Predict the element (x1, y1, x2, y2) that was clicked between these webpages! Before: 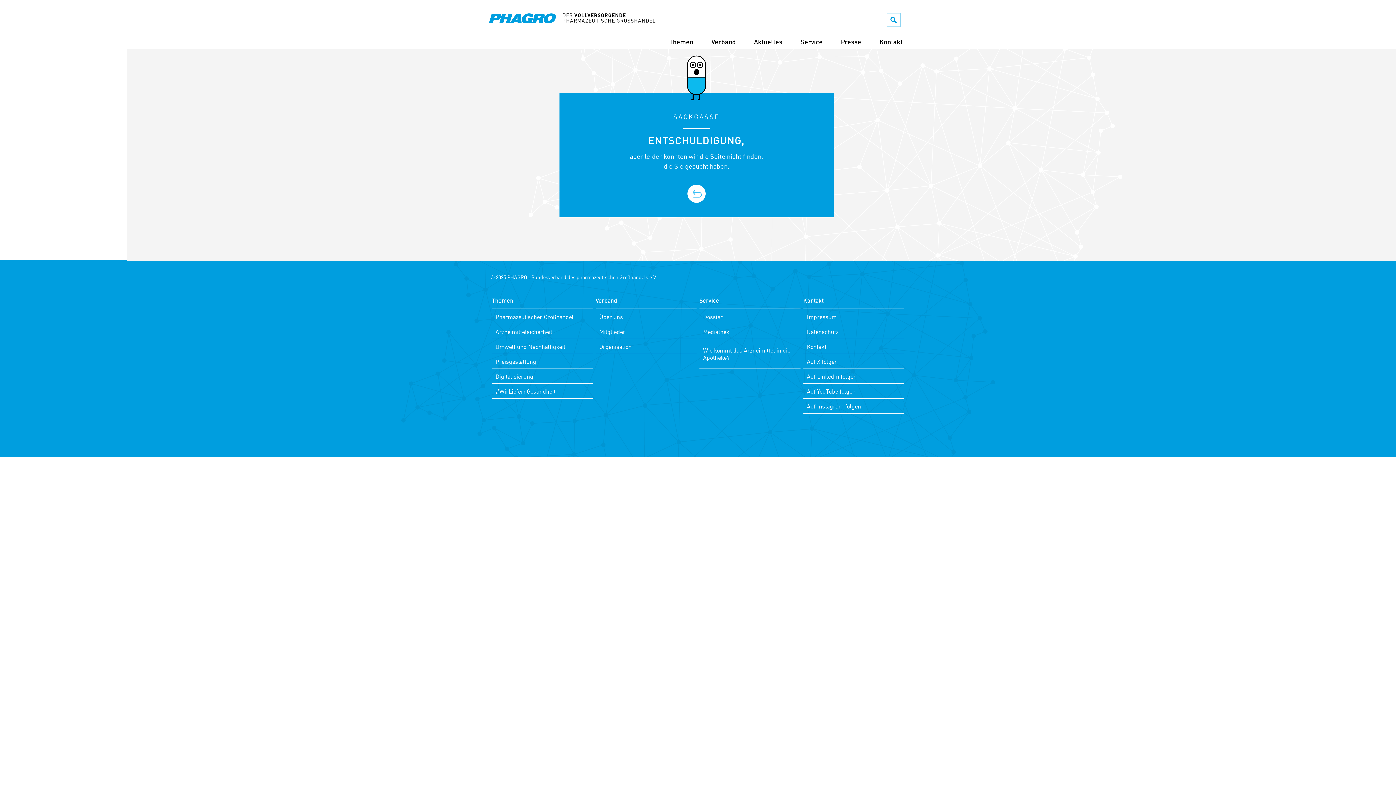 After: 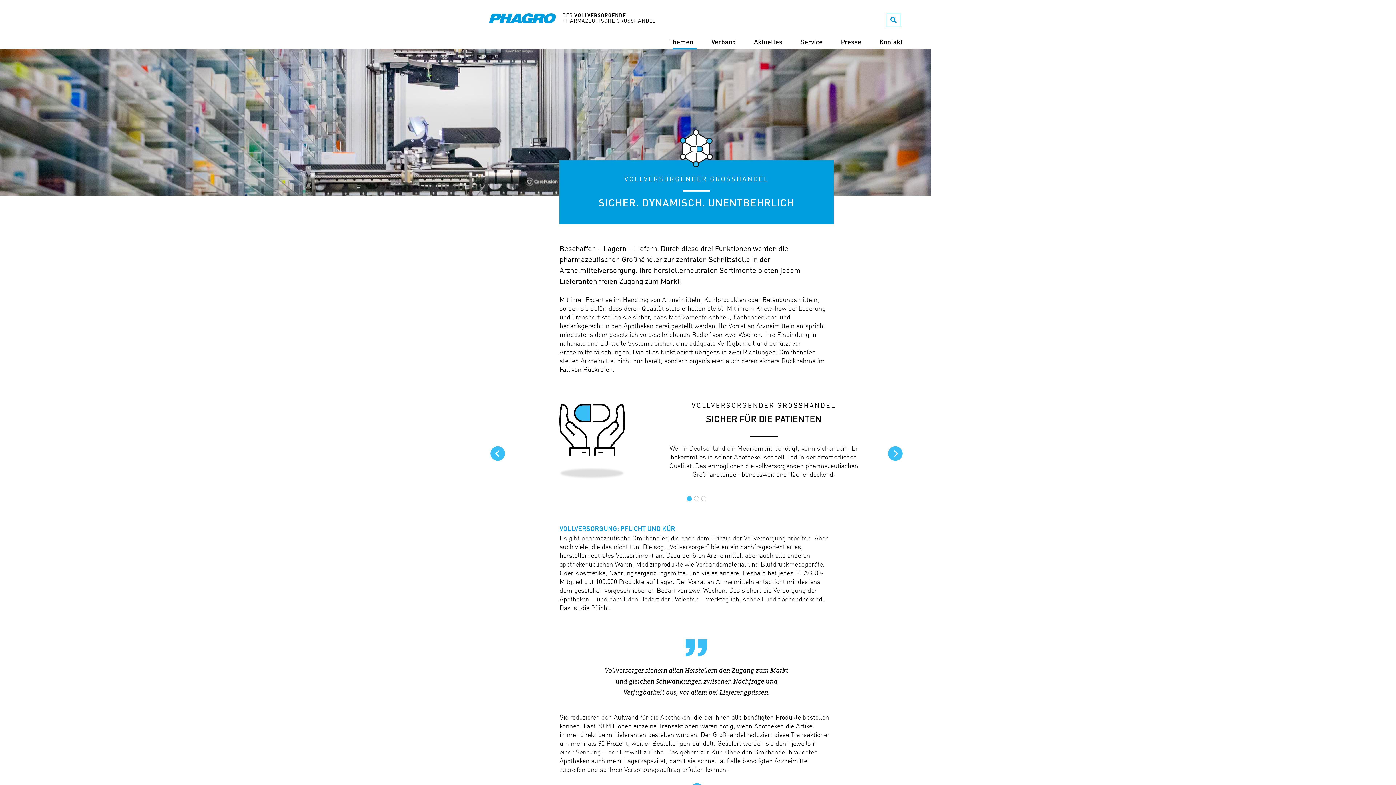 Action: label: Pharmazeutischer Großhandel bbox: (492, 309, 592, 324)